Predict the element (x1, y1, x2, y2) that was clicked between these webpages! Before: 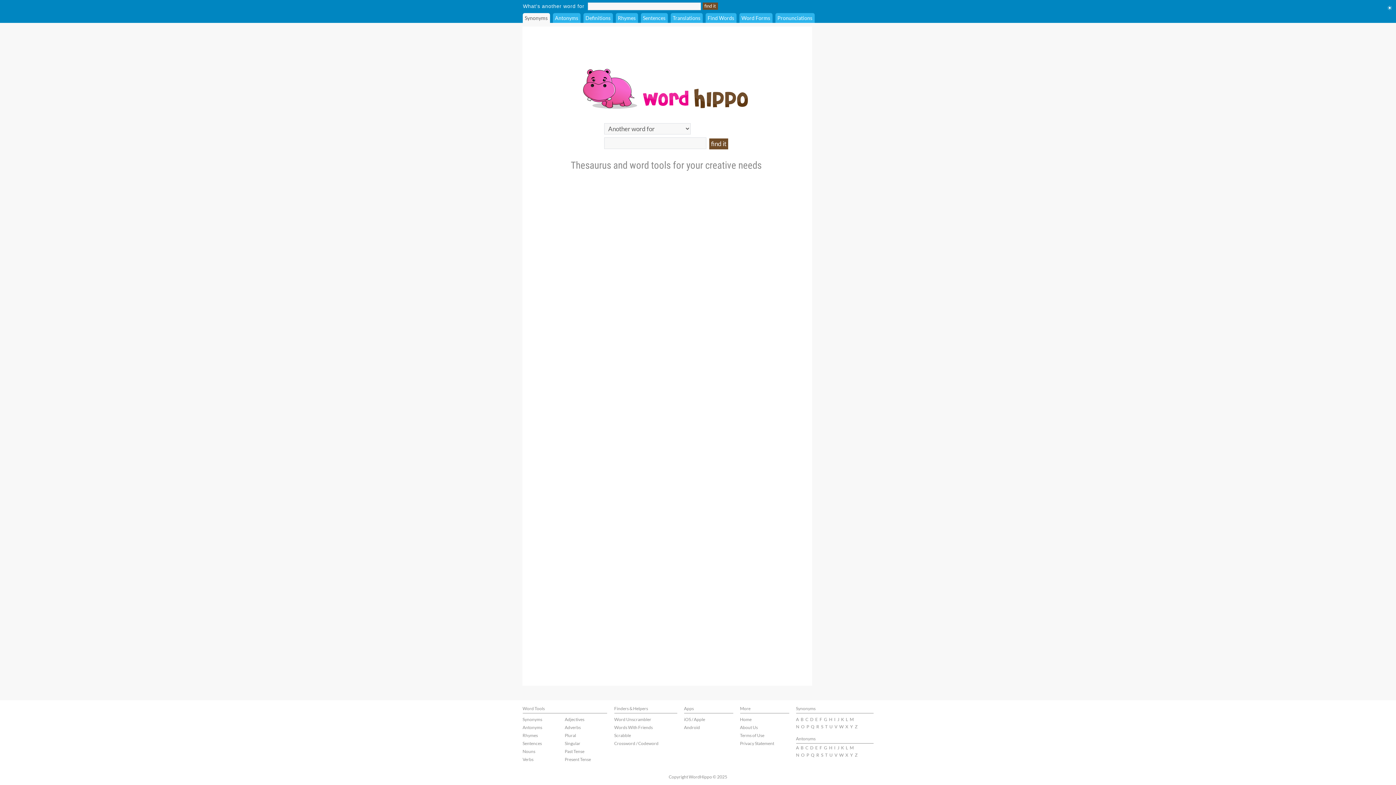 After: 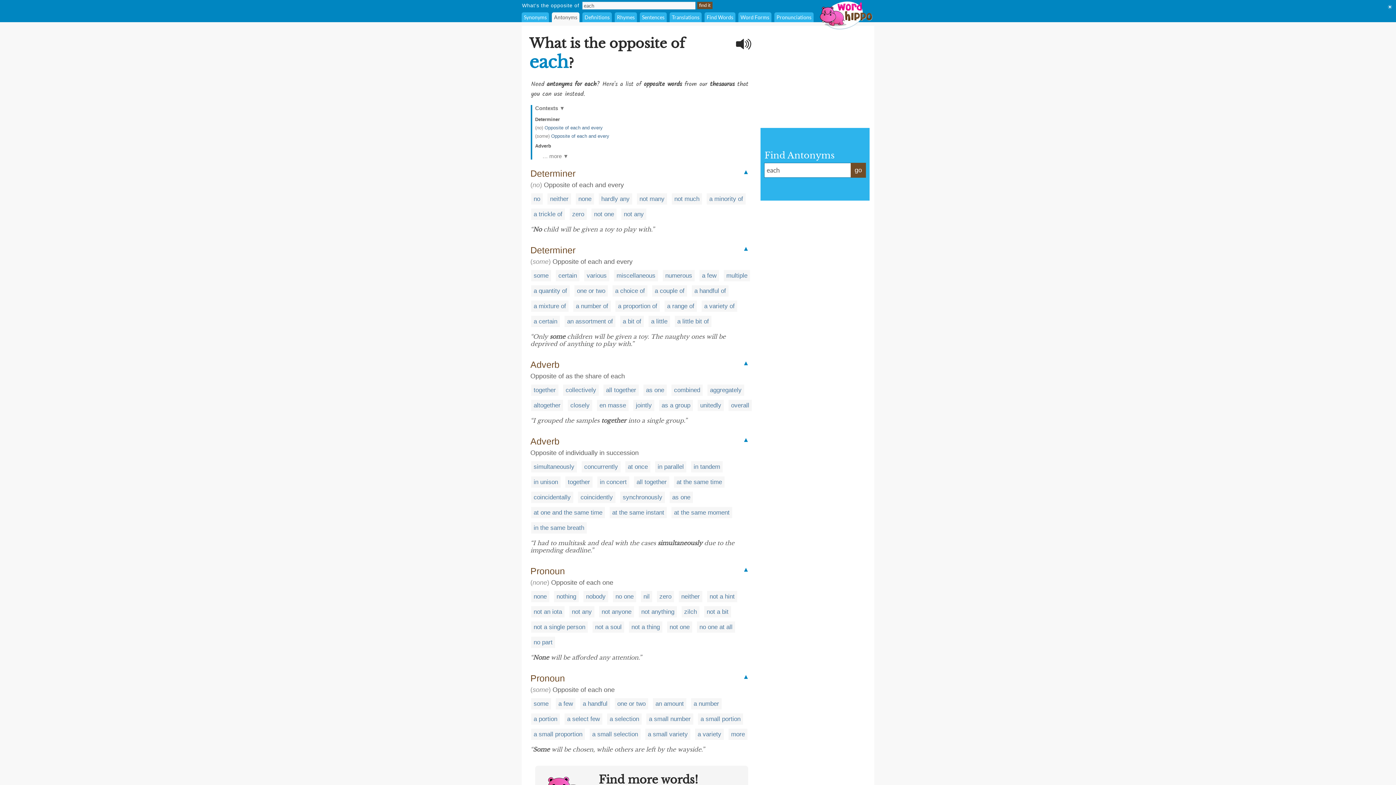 Action: bbox: (815, 745, 818, 750) label: E